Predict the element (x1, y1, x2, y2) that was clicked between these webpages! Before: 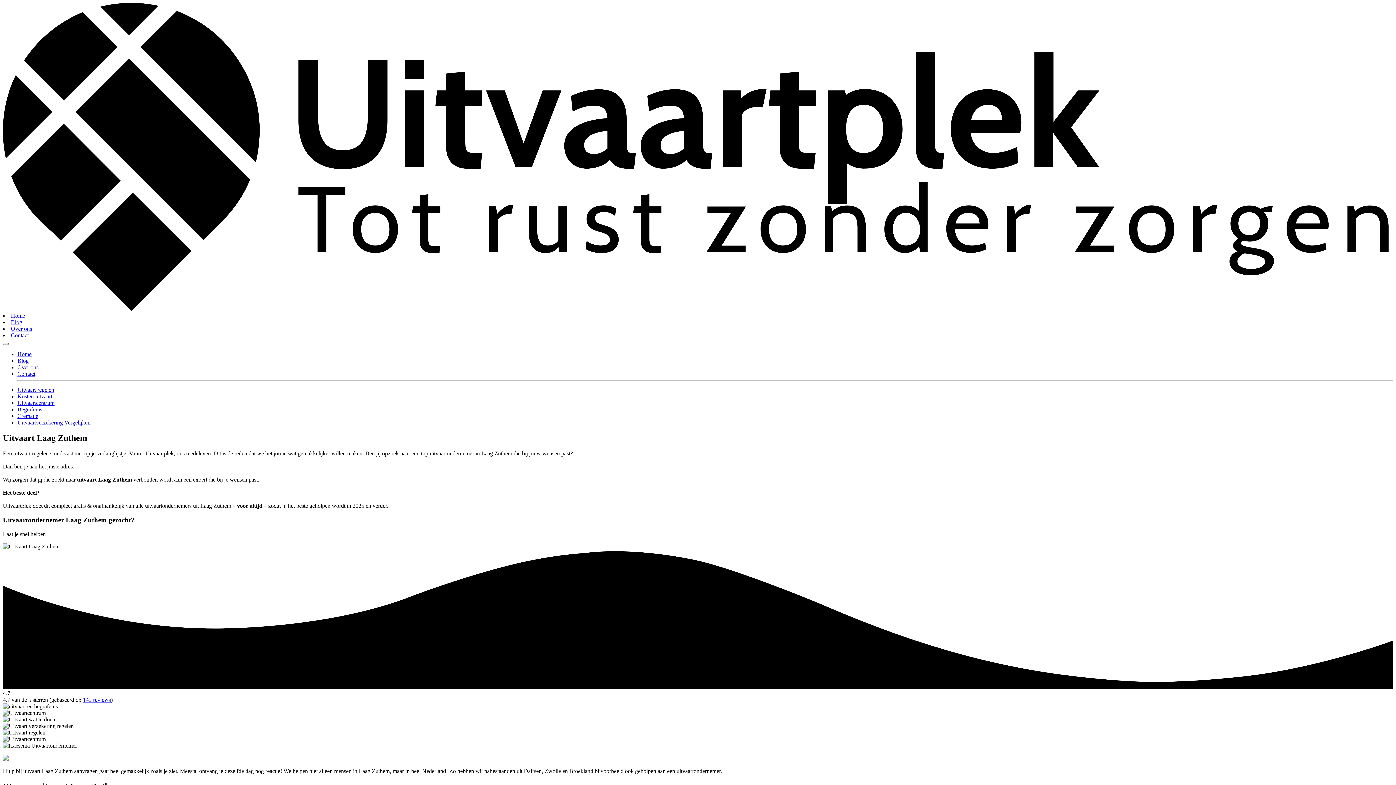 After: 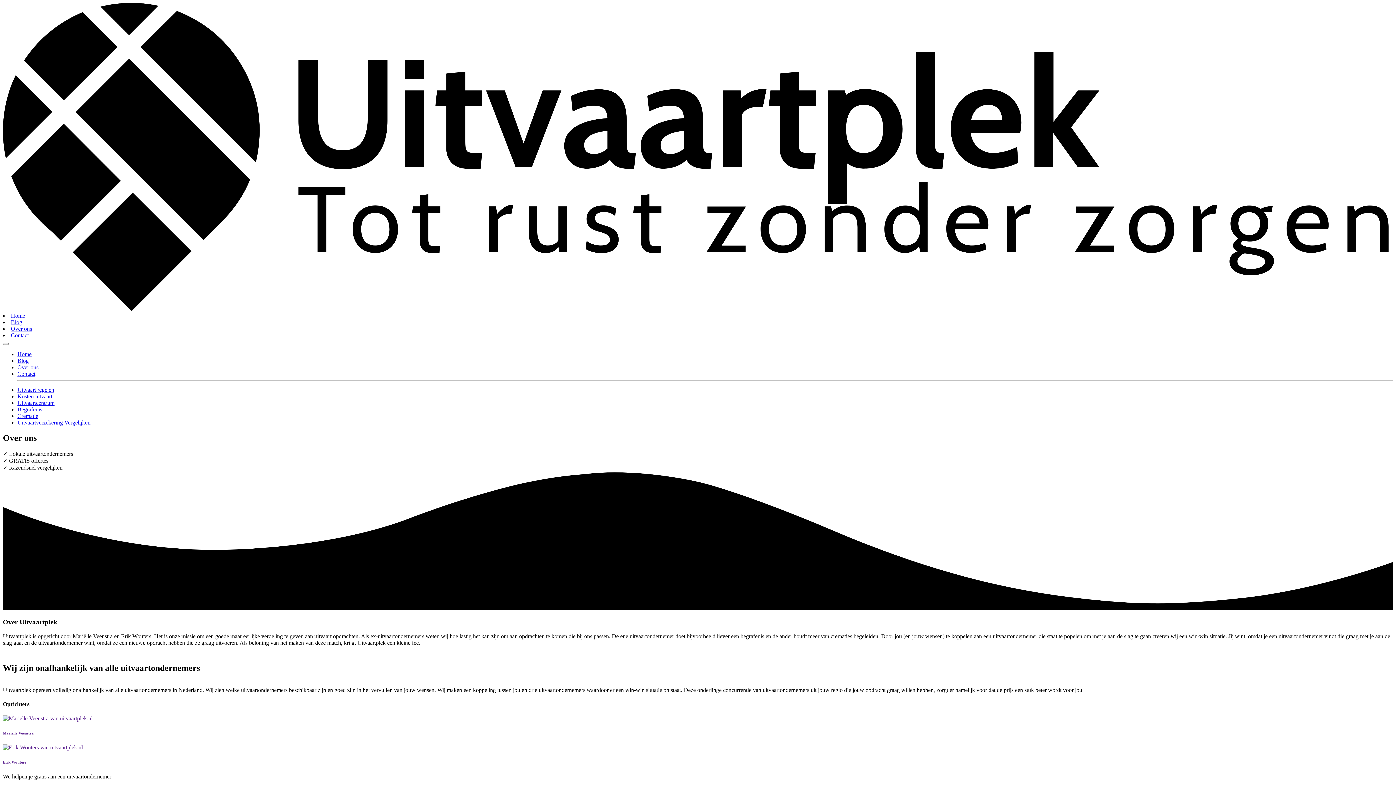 Action: label: Over ons bbox: (17, 364, 38, 370)